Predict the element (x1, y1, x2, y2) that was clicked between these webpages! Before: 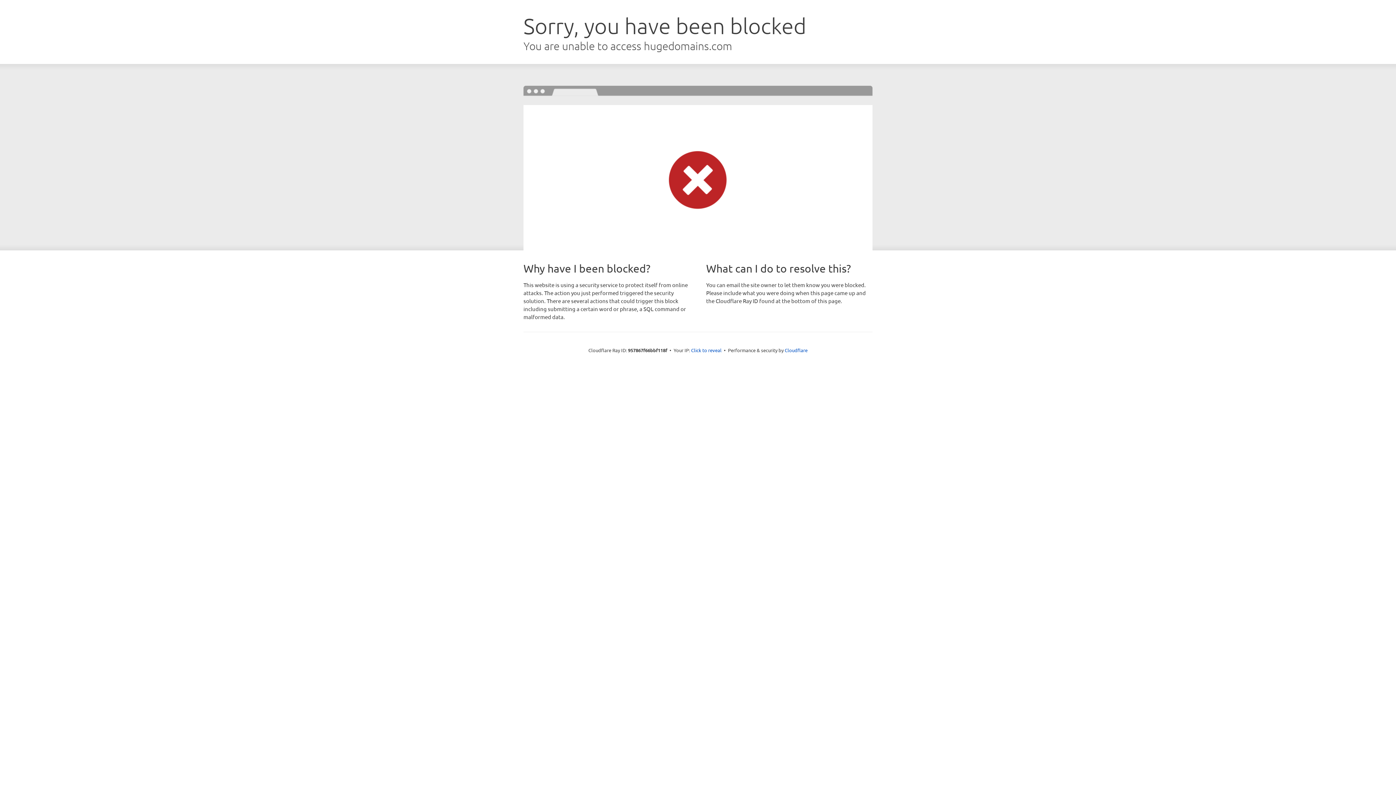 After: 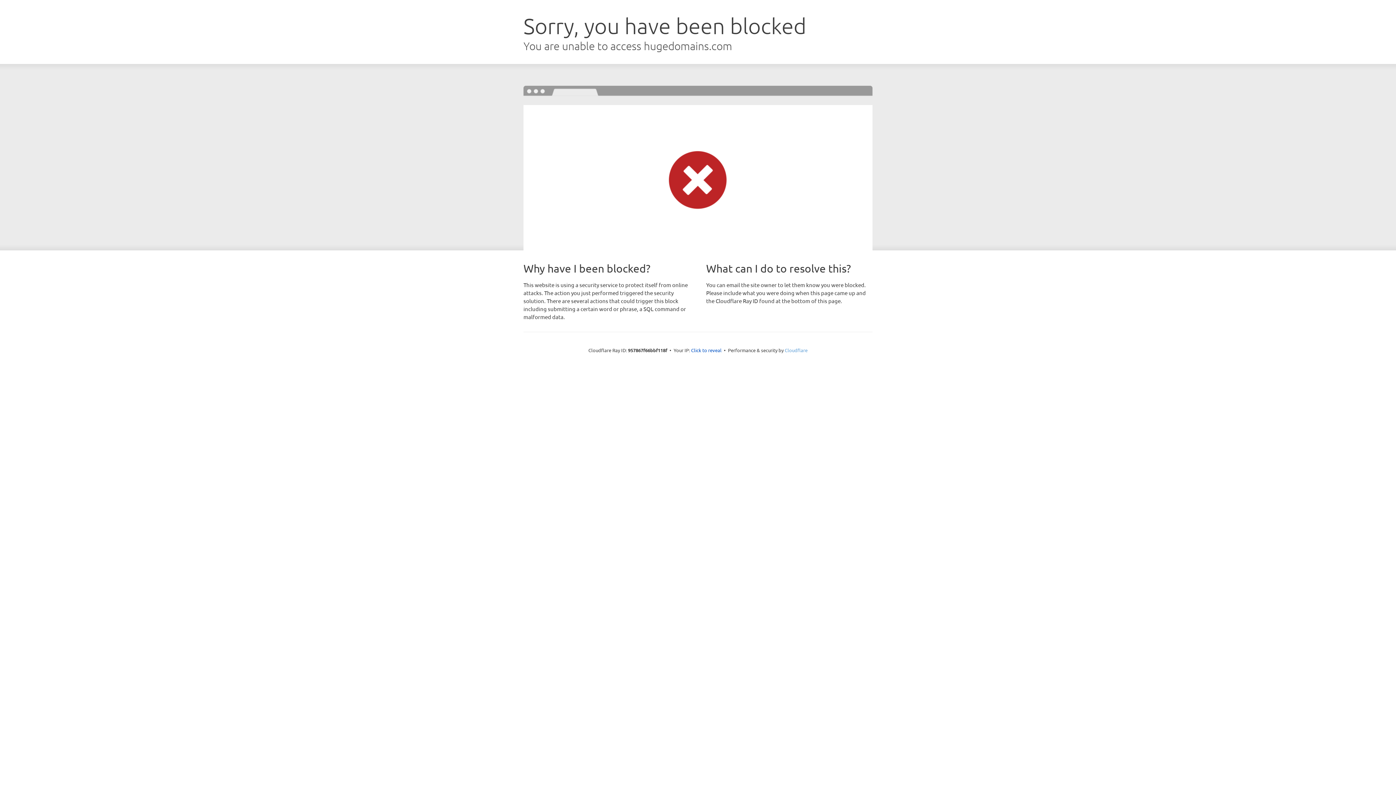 Action: label: Cloudflare bbox: (784, 347, 807, 353)